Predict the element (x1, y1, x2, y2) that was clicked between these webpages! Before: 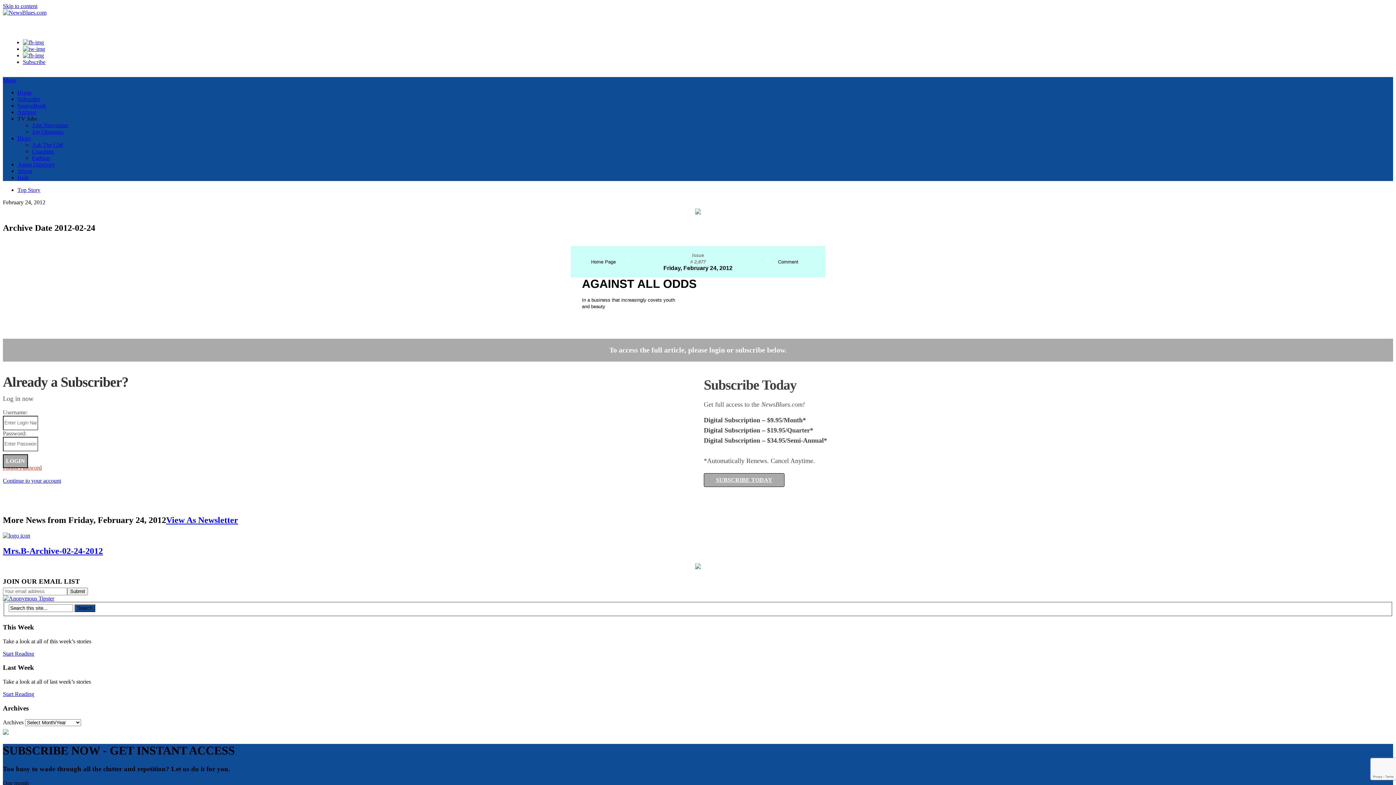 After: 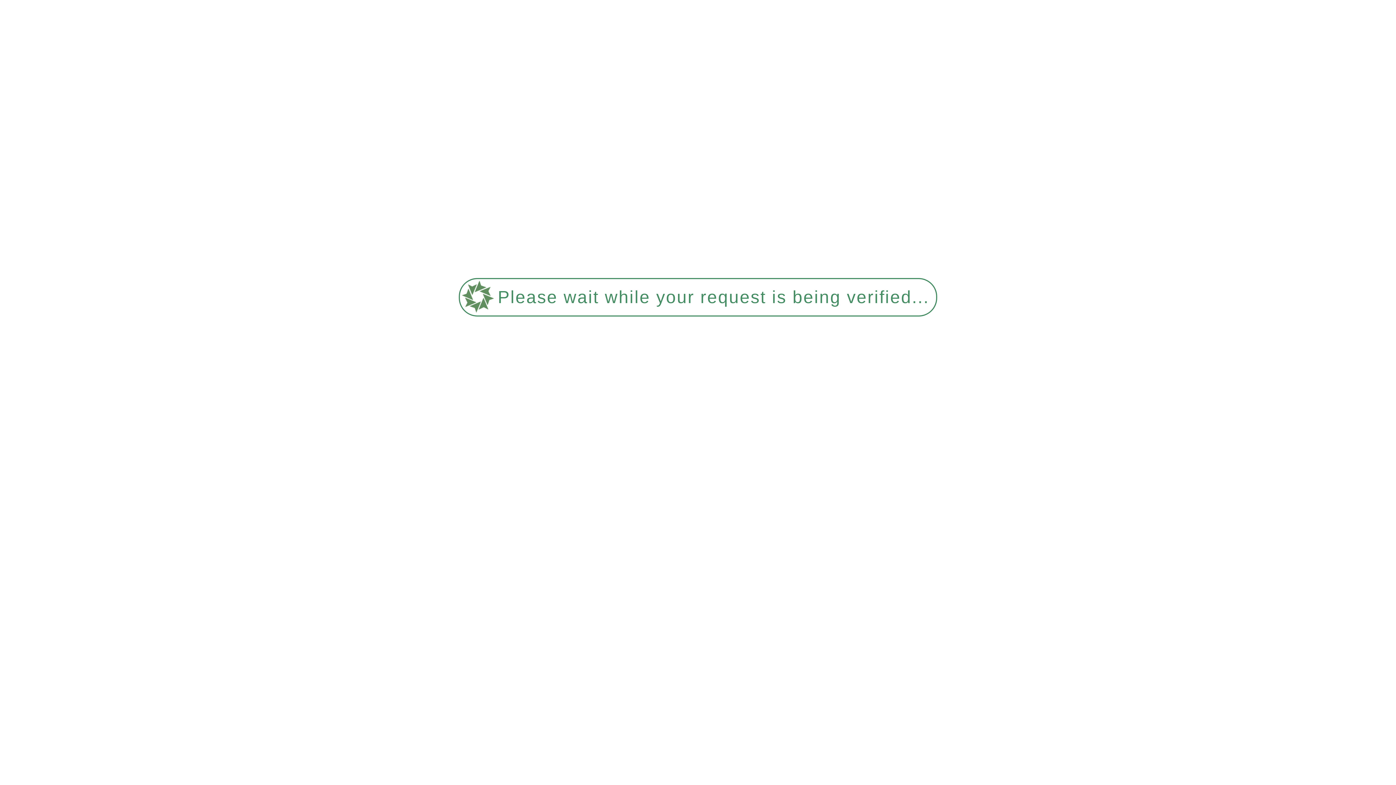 Action: bbox: (17, 186, 40, 193) label: Top Story